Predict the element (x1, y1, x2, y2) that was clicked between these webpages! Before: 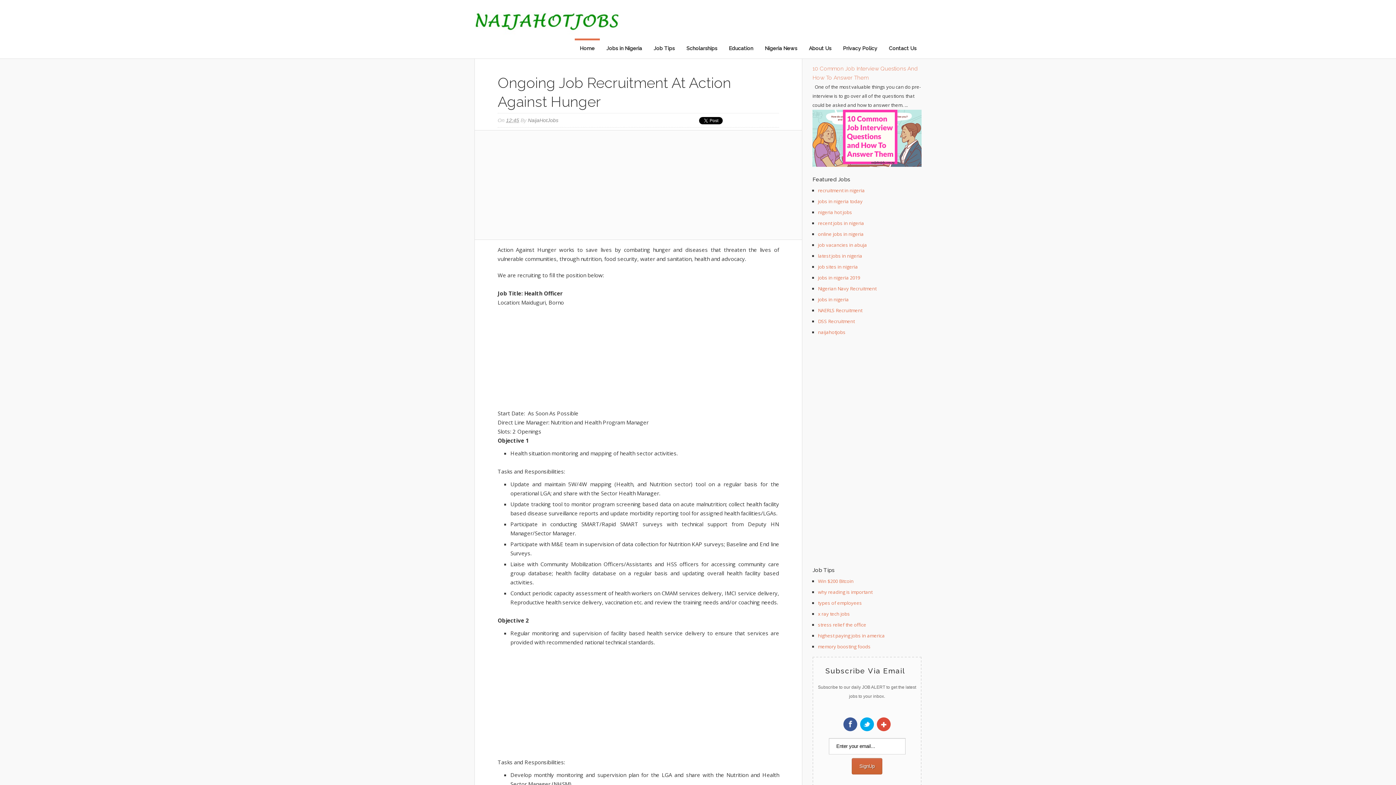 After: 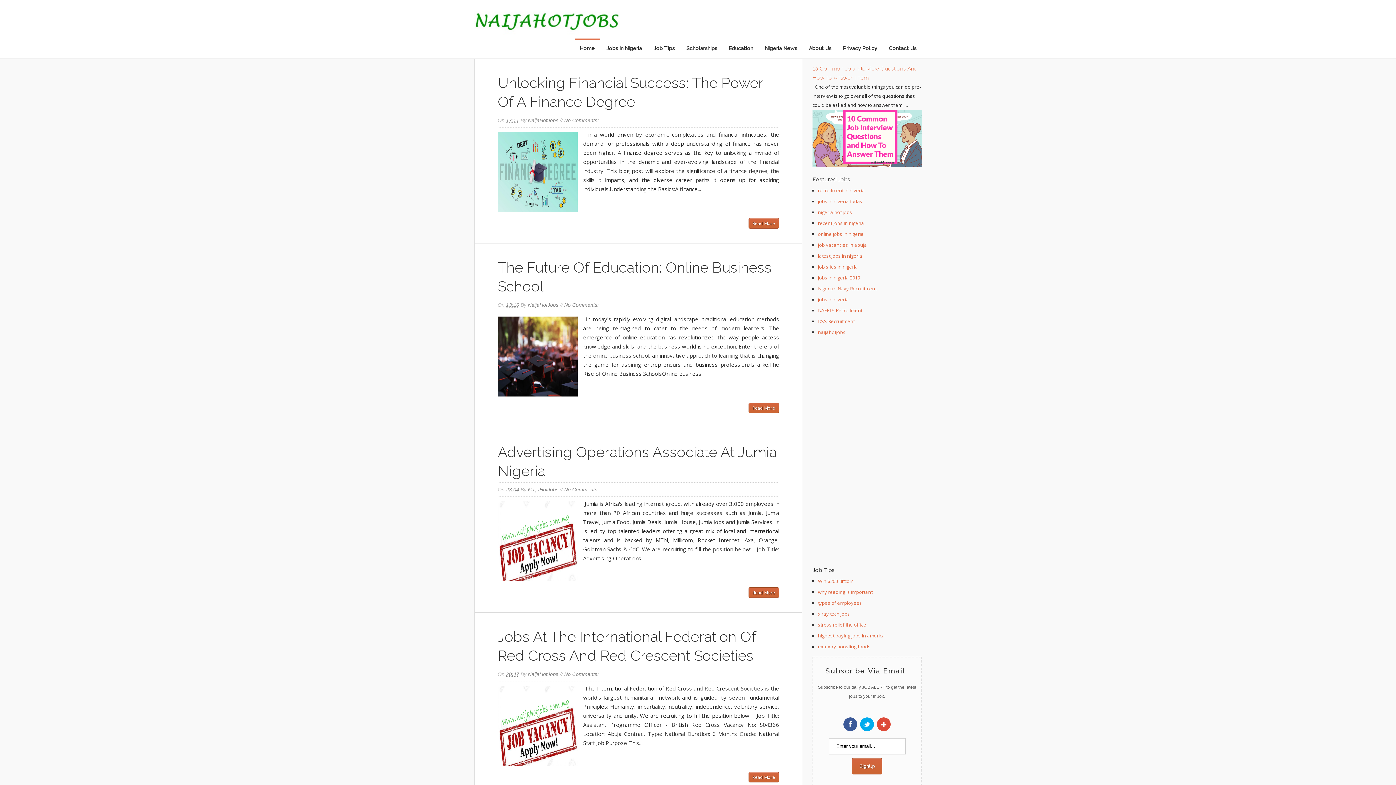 Action: label: Home bbox: (574, 38, 600, 56)